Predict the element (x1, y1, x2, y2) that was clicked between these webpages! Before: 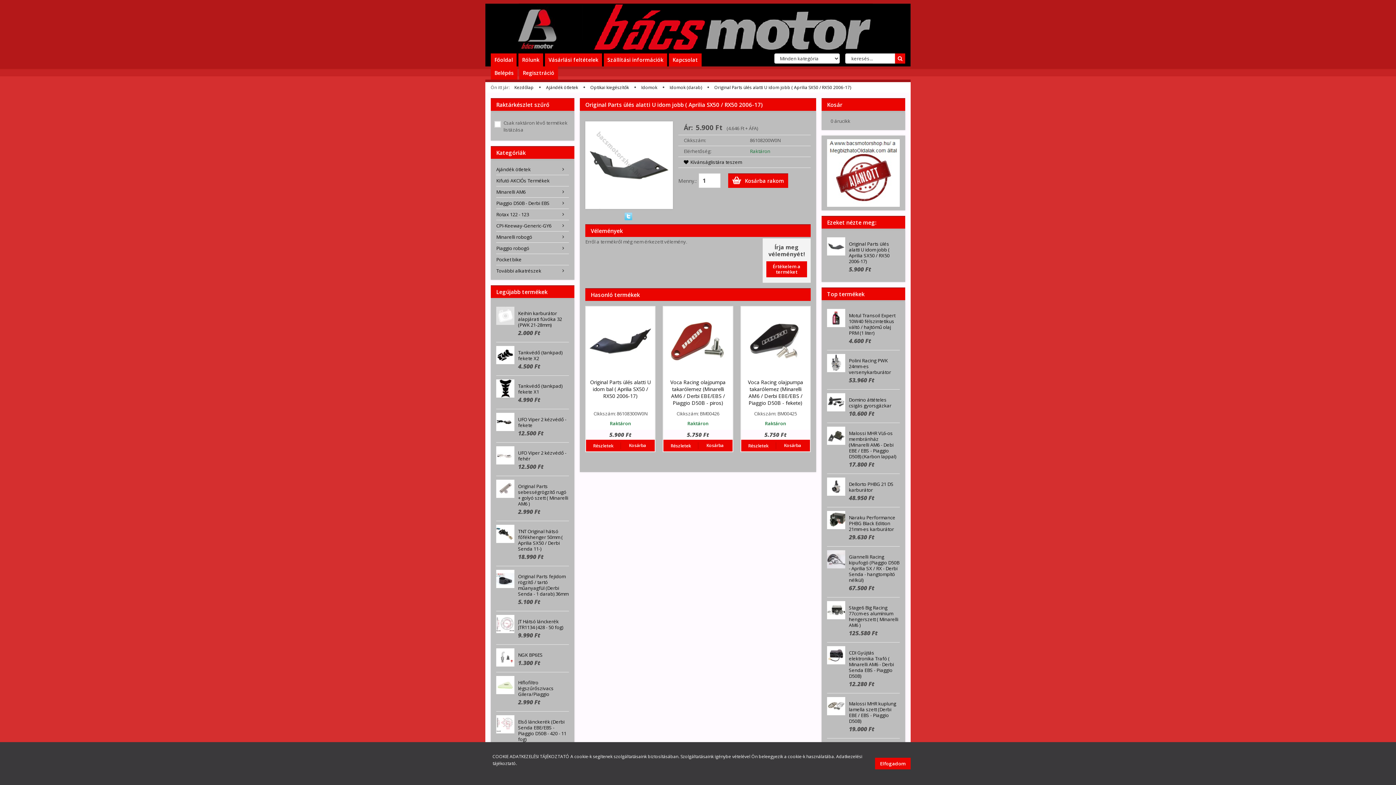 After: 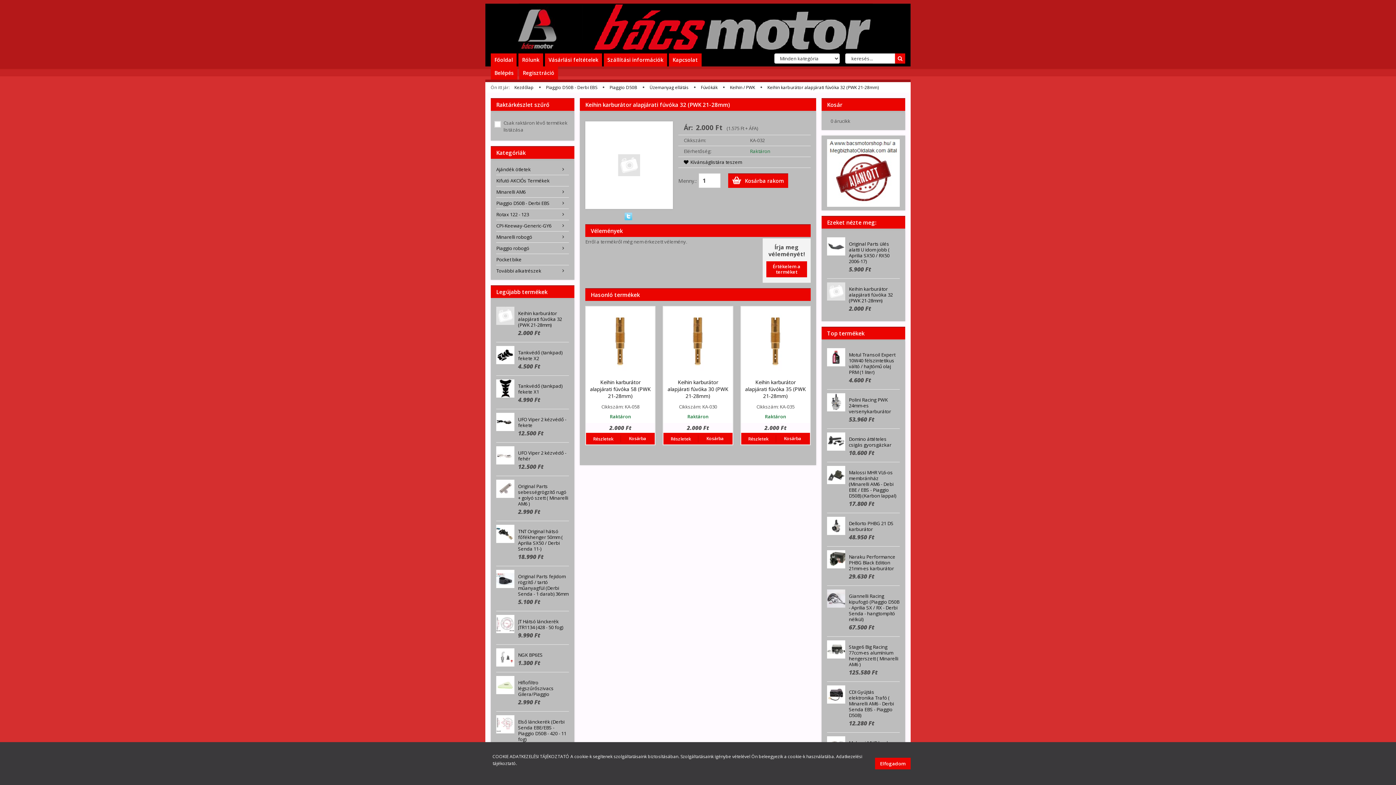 Action: bbox: (496, 306, 514, 325)